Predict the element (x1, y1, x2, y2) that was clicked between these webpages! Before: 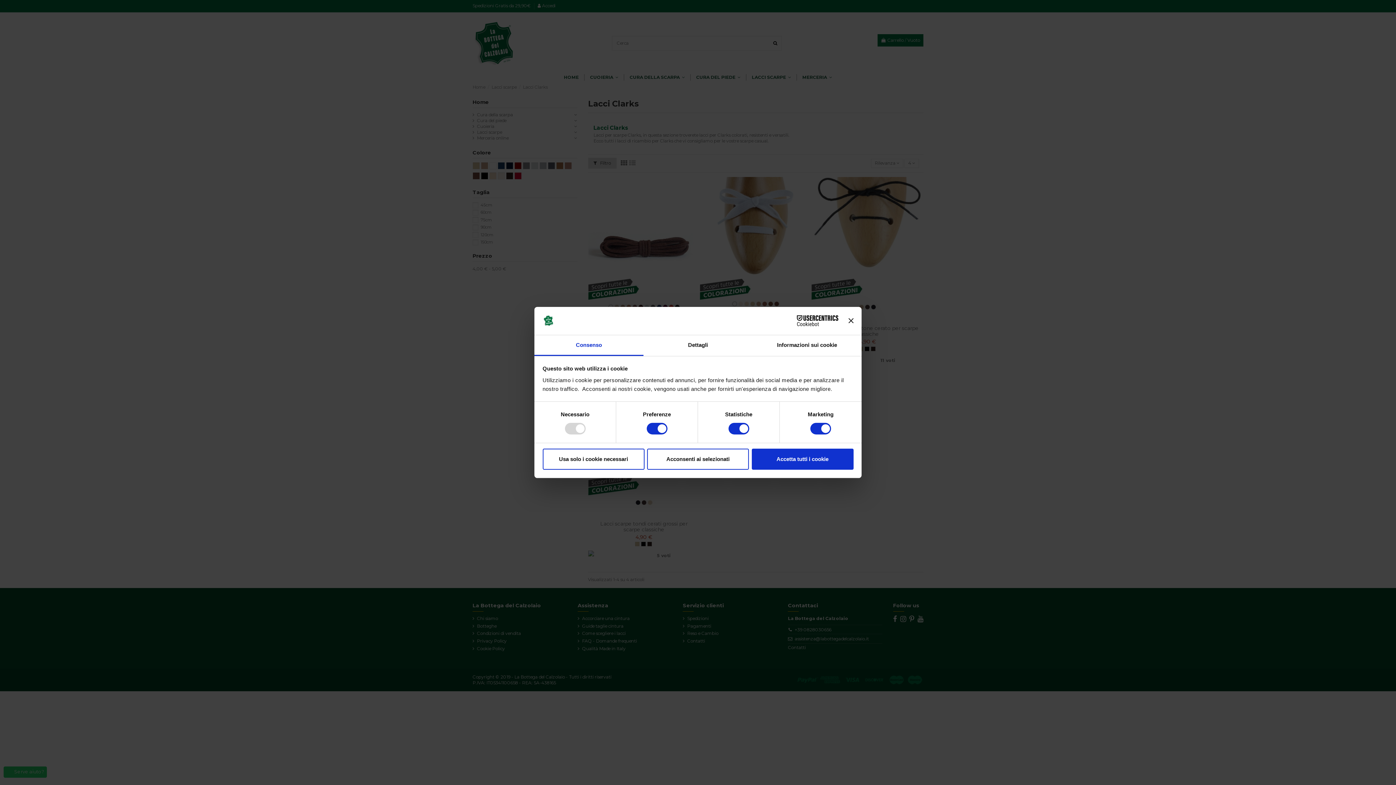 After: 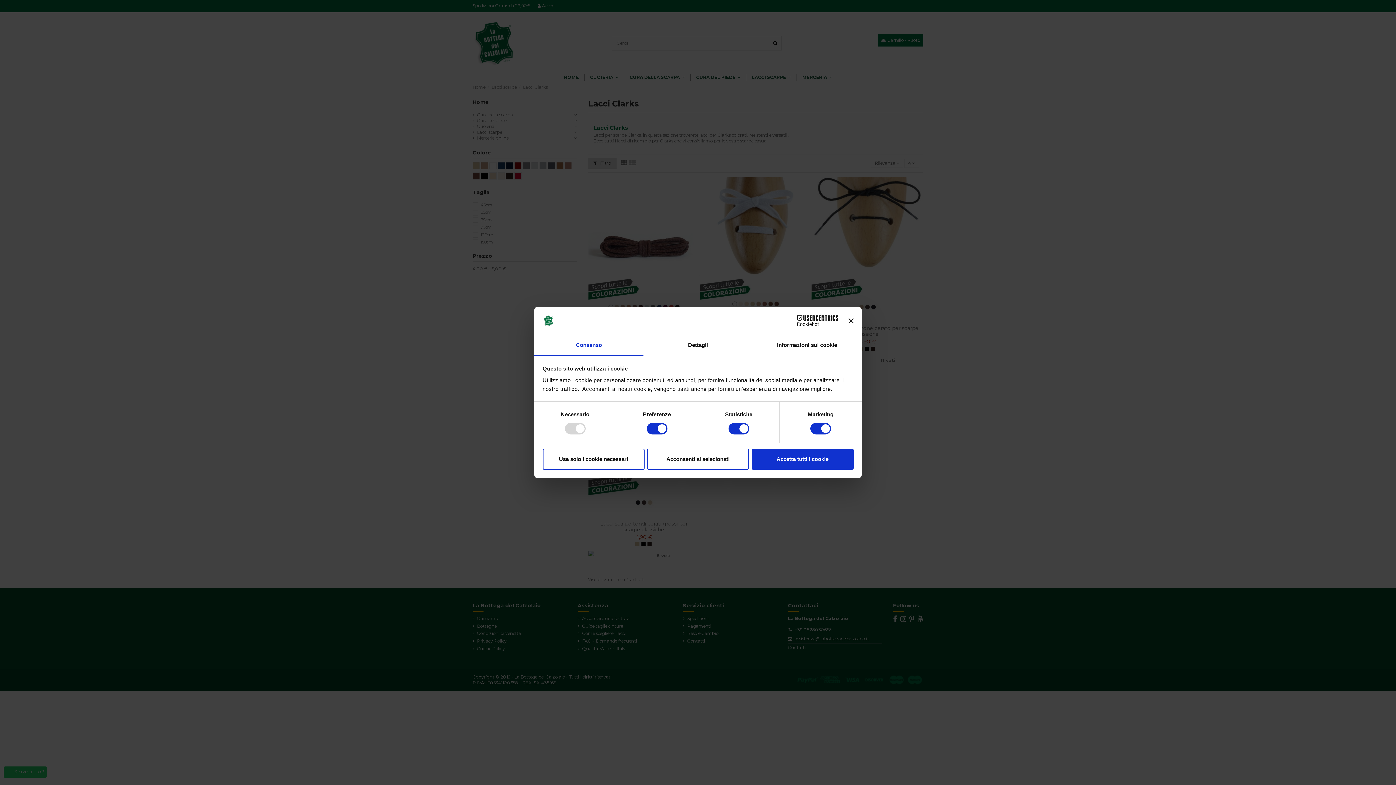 Action: label: Consenso bbox: (534, 335, 643, 356)